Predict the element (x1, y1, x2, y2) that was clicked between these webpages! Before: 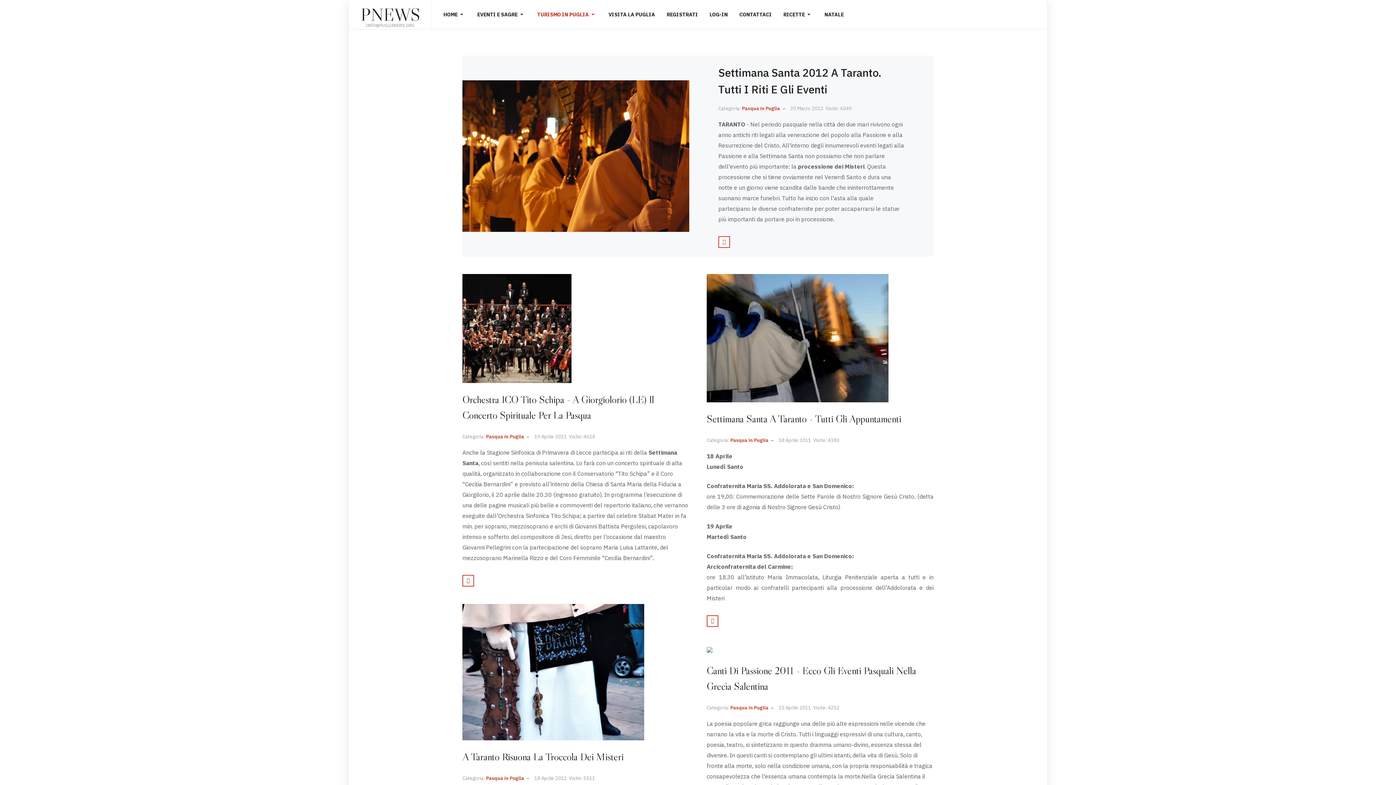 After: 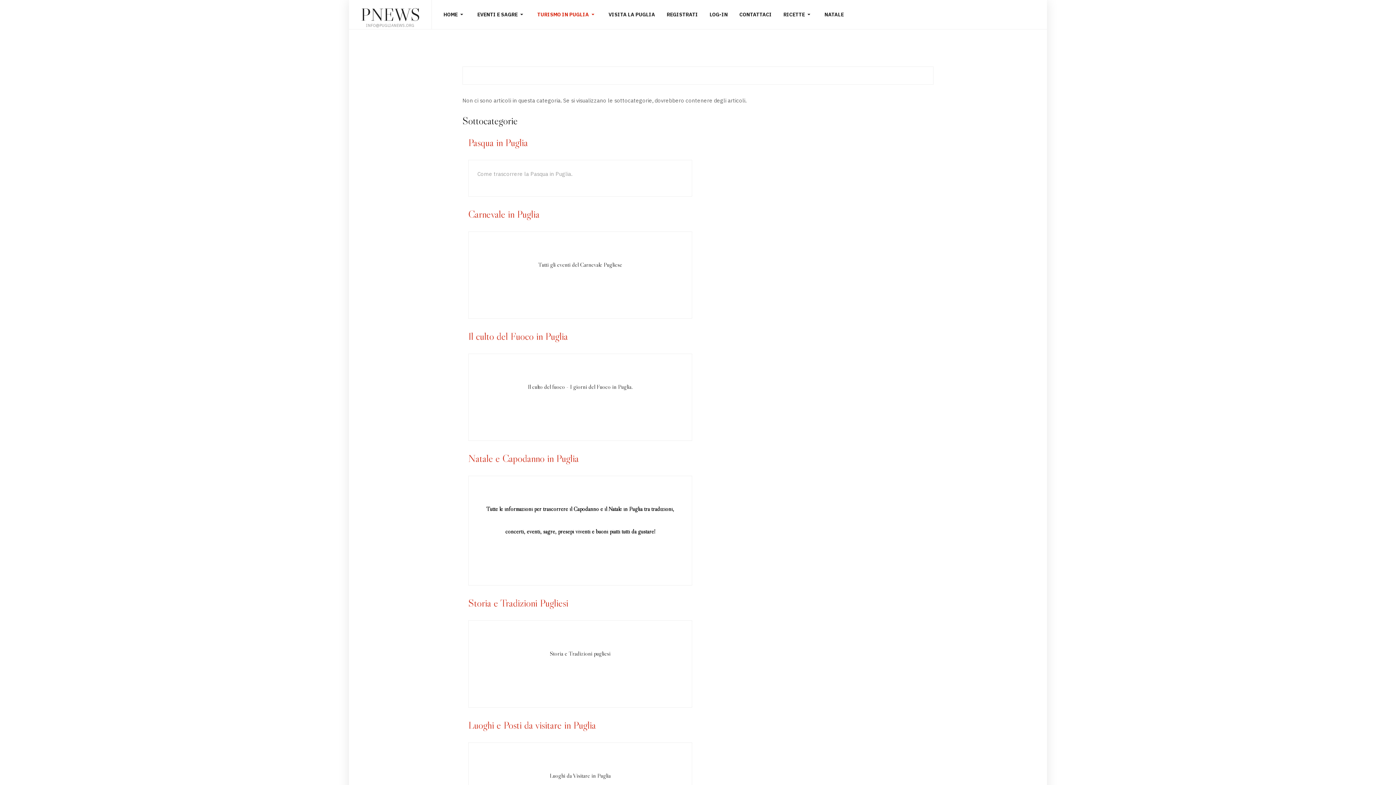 Action: label: TURISMO IN PUGLIA bbox: (537, 0, 597, 29)